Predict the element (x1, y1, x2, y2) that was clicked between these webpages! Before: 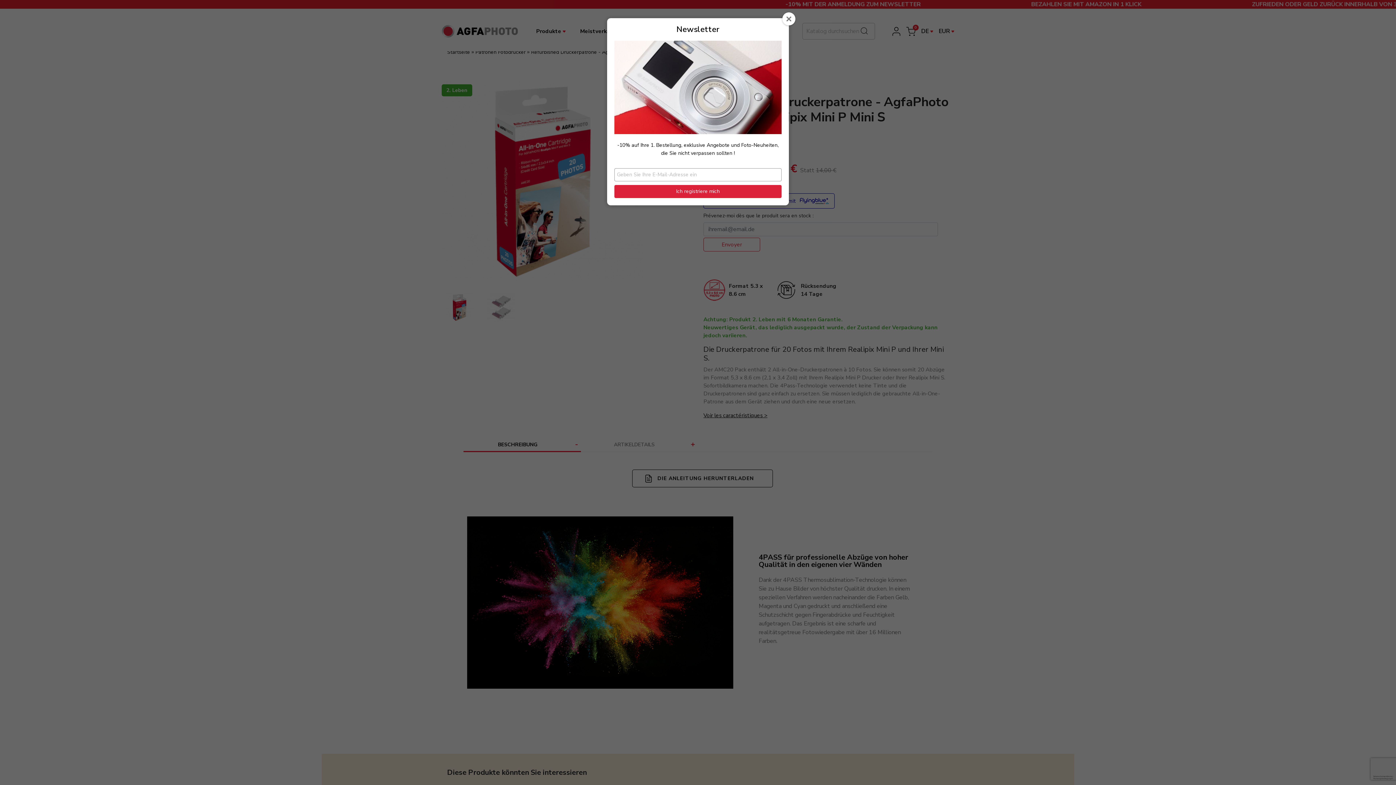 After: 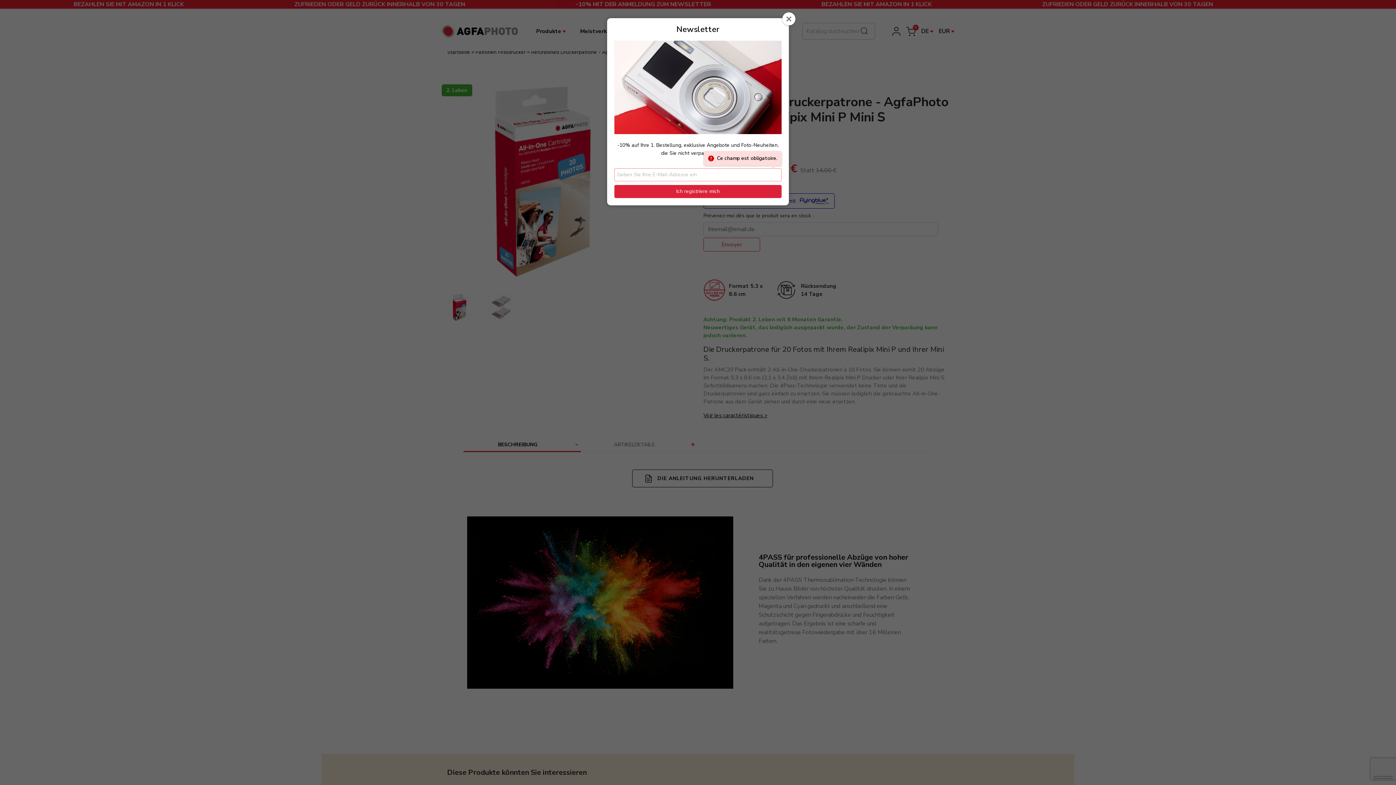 Action: bbox: (614, 185, 781, 198) label: Ich registriere mich